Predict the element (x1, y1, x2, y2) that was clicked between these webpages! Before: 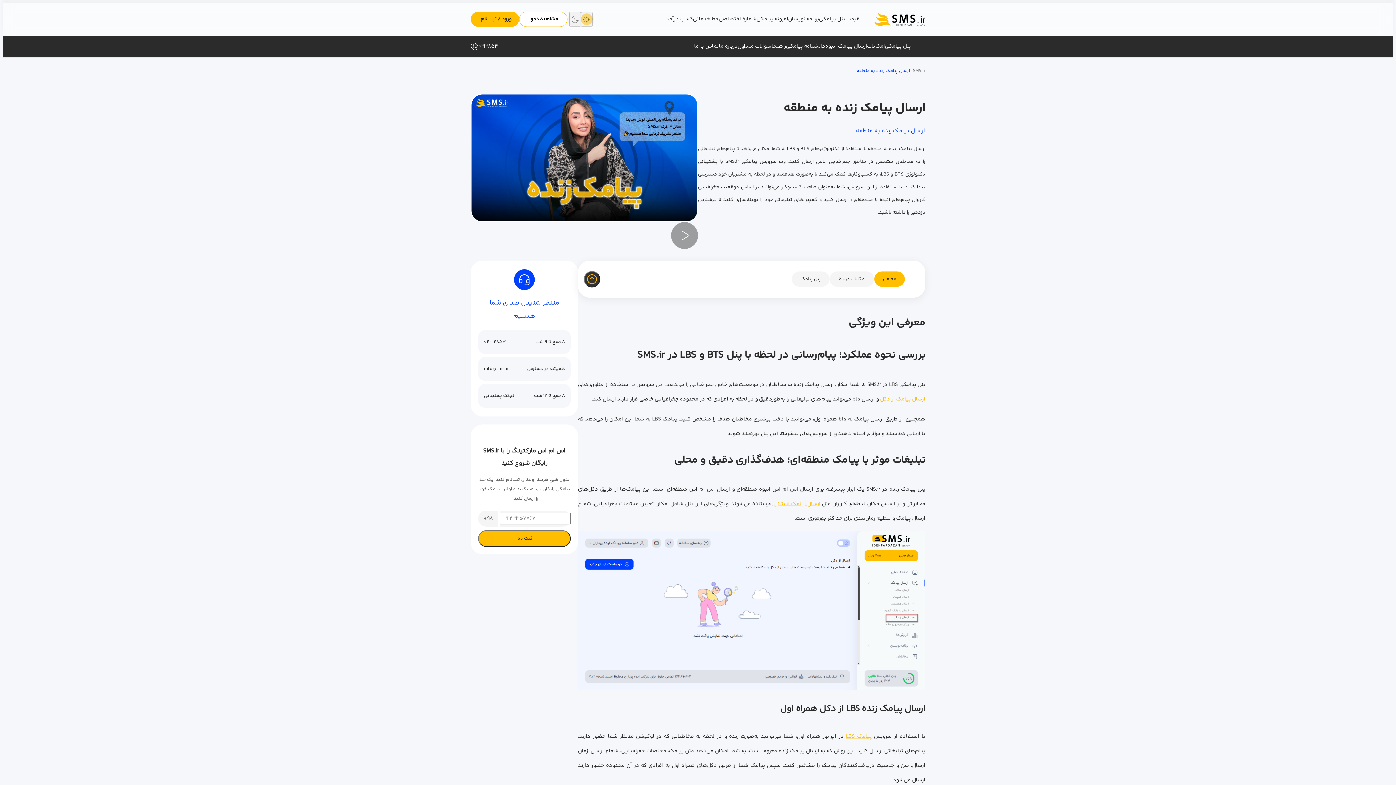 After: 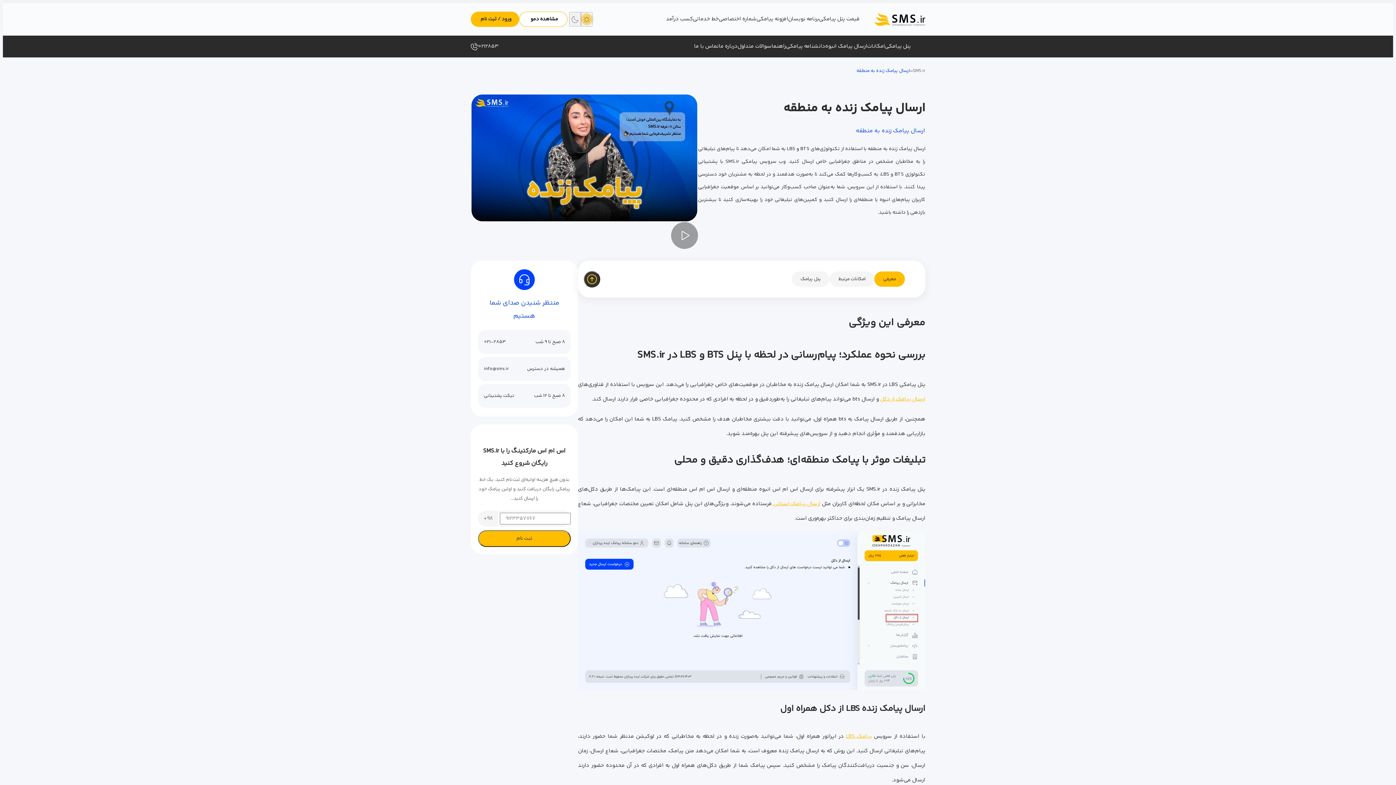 Action: label: 021-2853
۸ صبح تا ۹ شب bbox: (478, 330, 570, 354)